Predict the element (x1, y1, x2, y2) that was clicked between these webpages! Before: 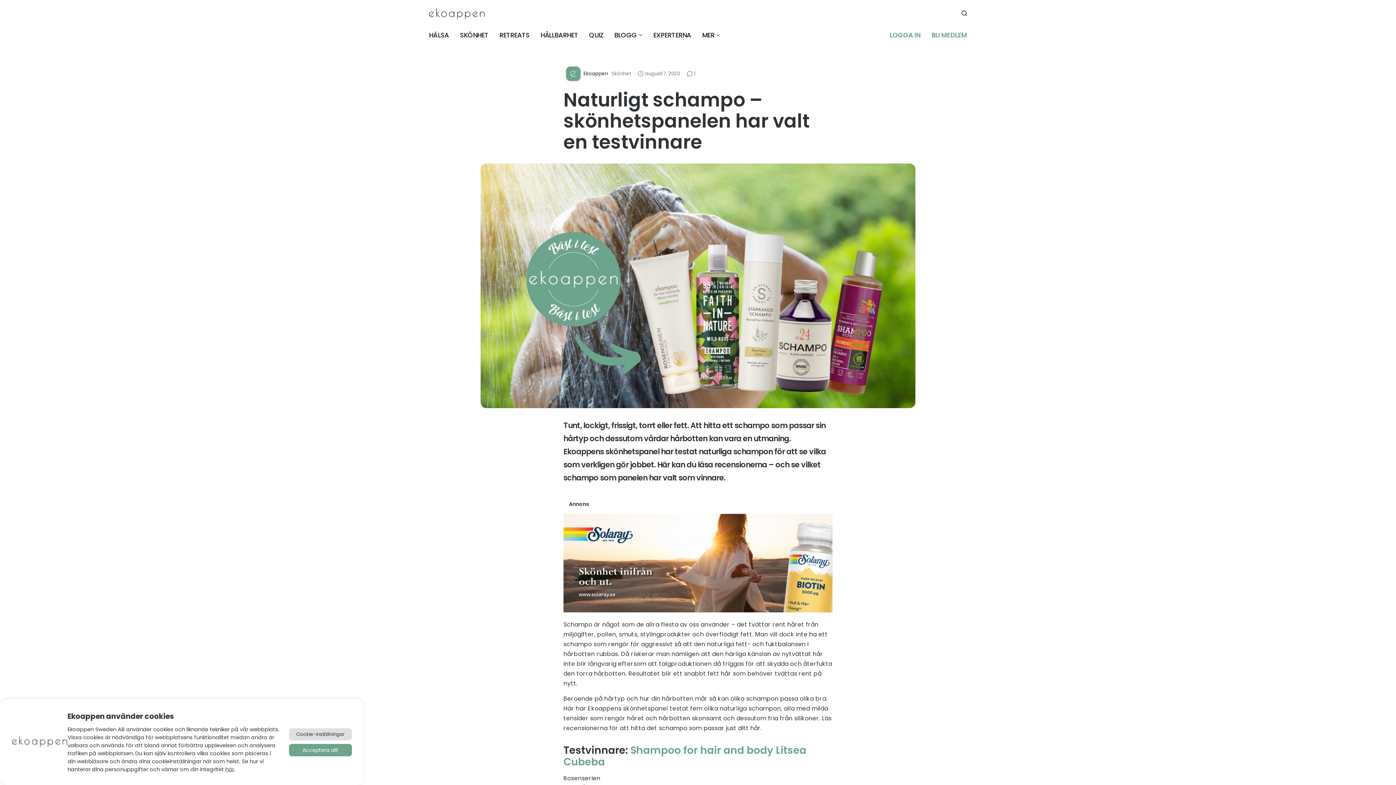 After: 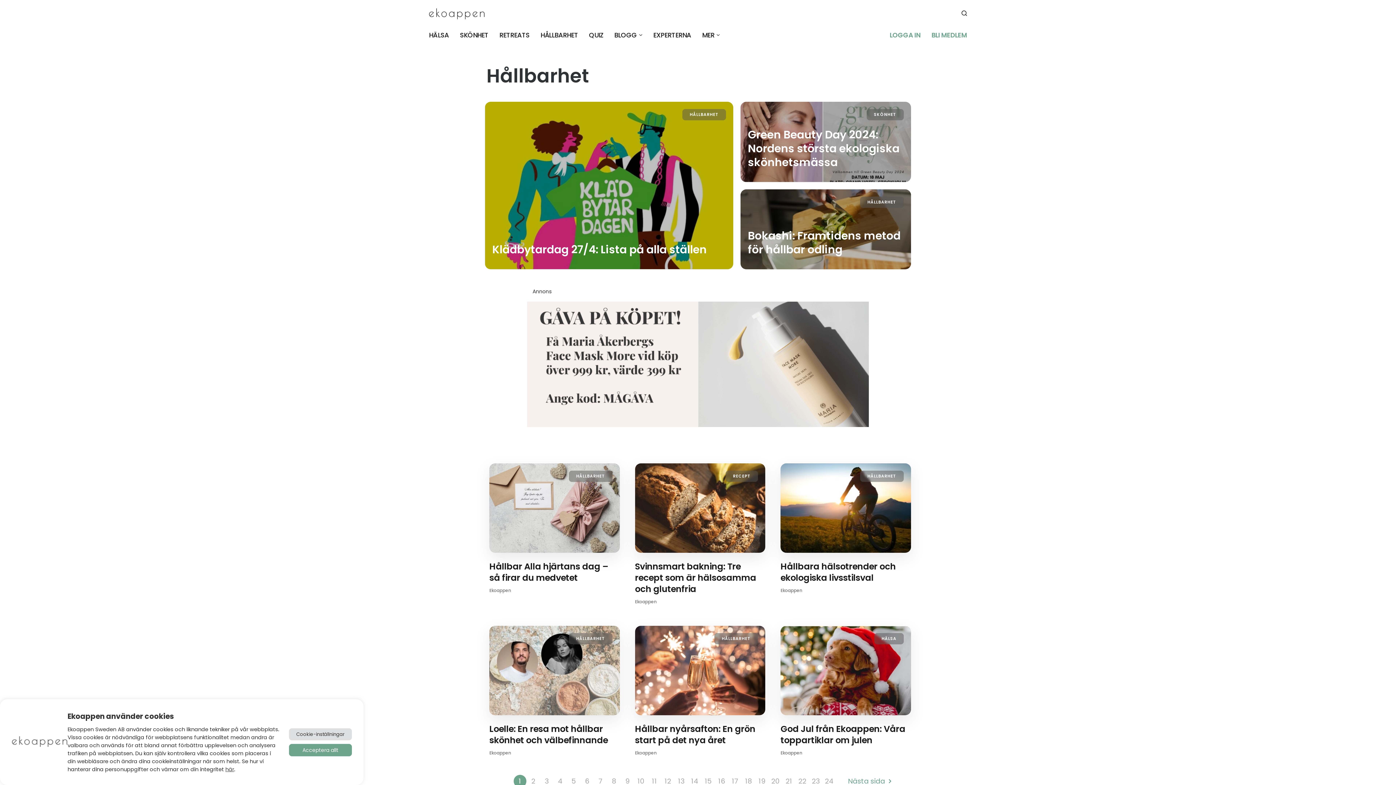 Action: label: HÅLLBARHET bbox: (540, 30, 578, 39)